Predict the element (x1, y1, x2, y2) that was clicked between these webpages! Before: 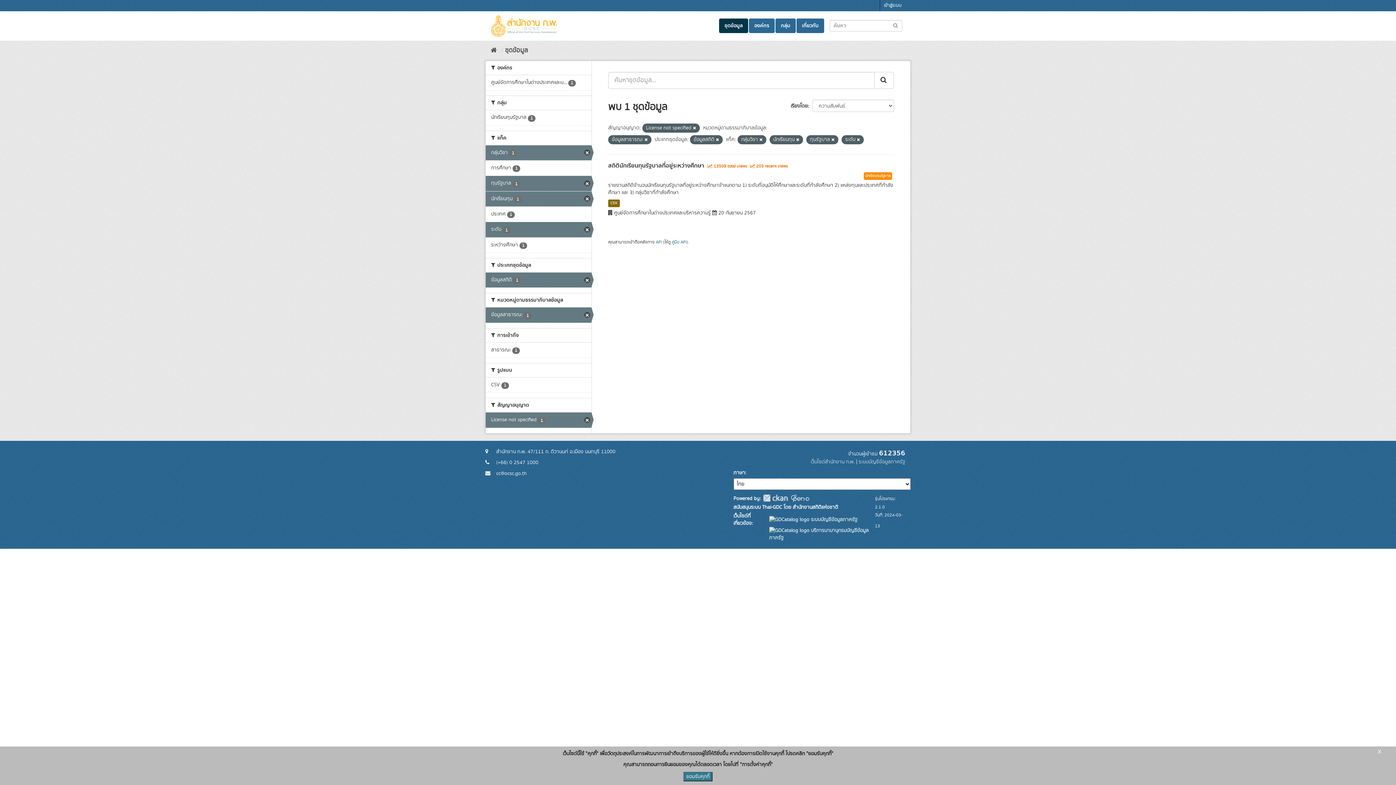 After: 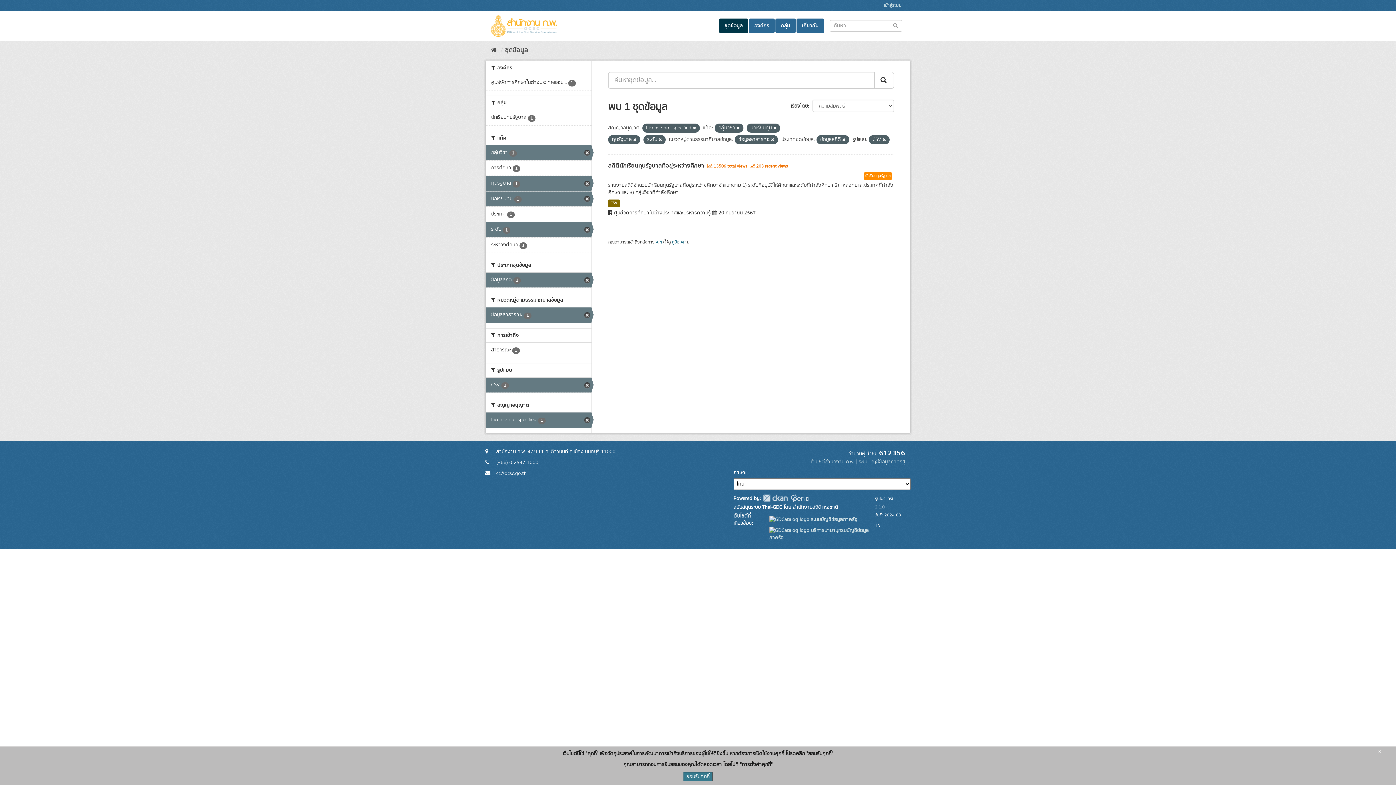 Action: label: CSV 1 bbox: (485, 377, 591, 392)